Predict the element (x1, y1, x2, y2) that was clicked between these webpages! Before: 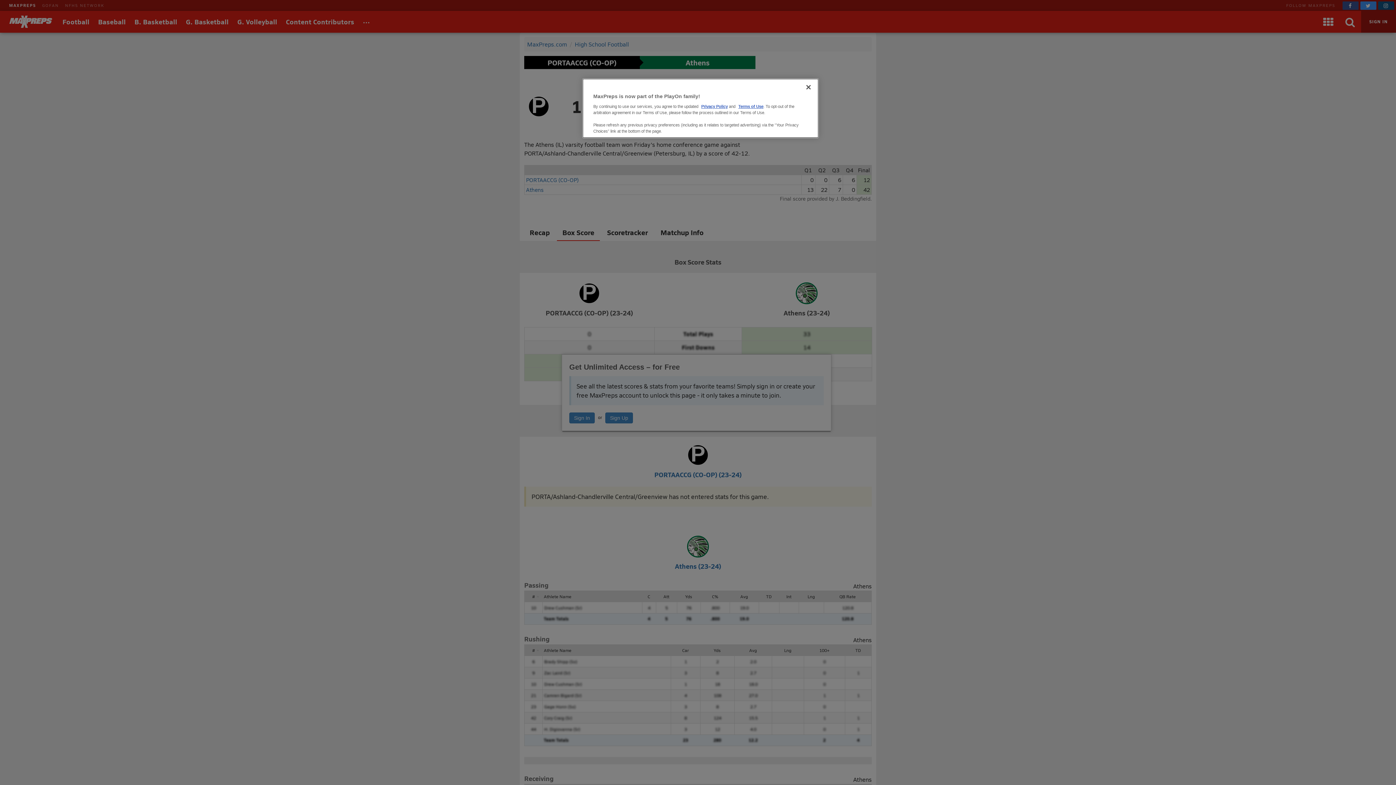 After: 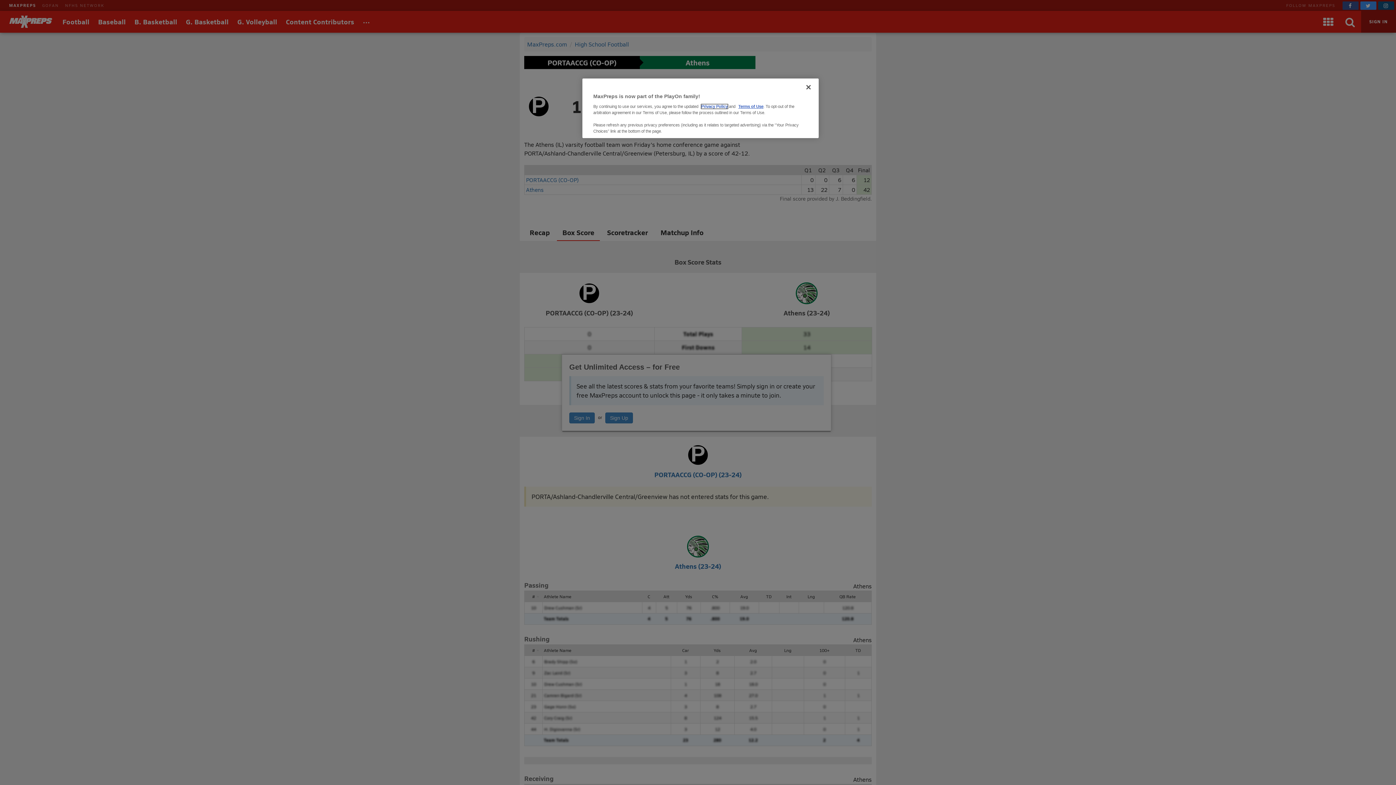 Action: bbox: (701, 104, 728, 108) label: Privacy Policy